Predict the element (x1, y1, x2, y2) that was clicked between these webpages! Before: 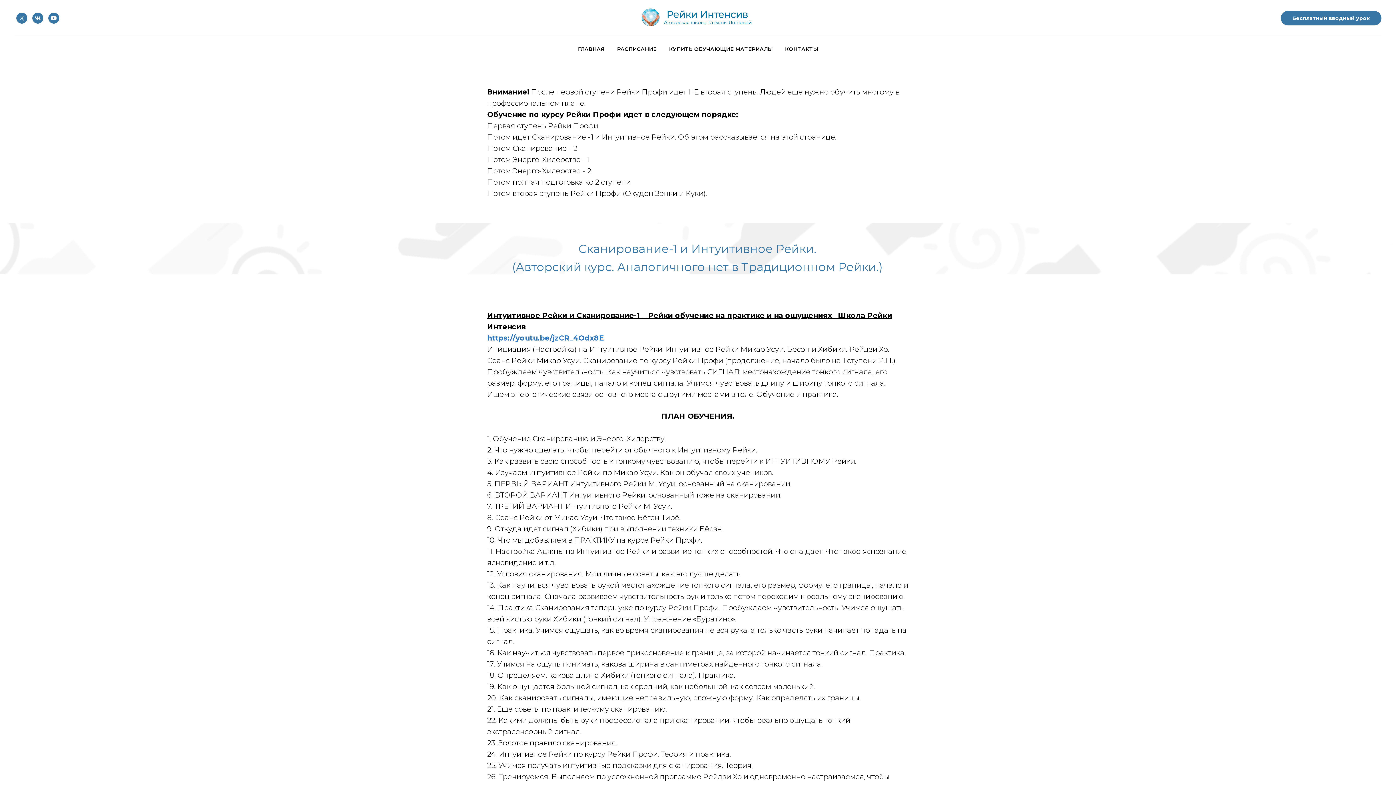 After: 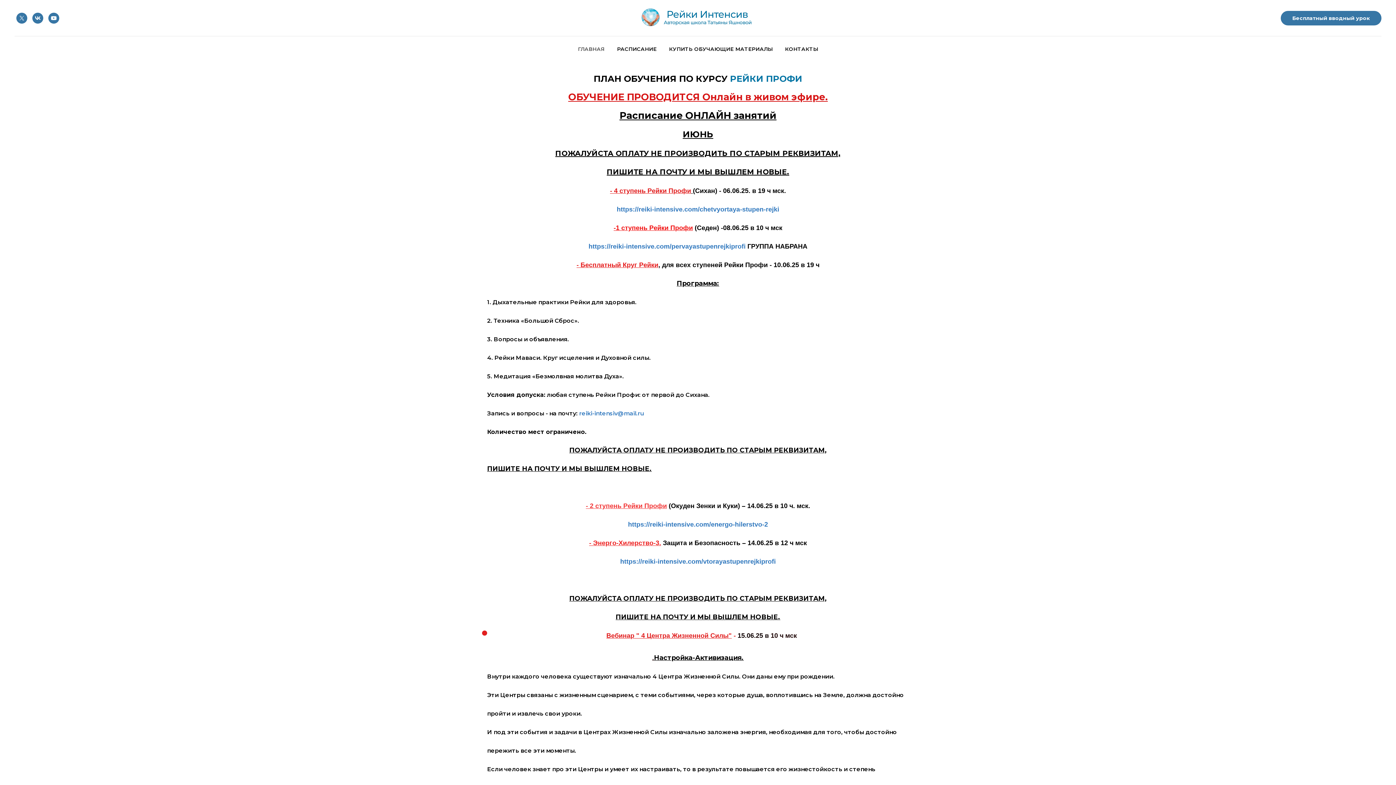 Action: label: ГЛАВНАЯ bbox: (578, 45, 604, 52)